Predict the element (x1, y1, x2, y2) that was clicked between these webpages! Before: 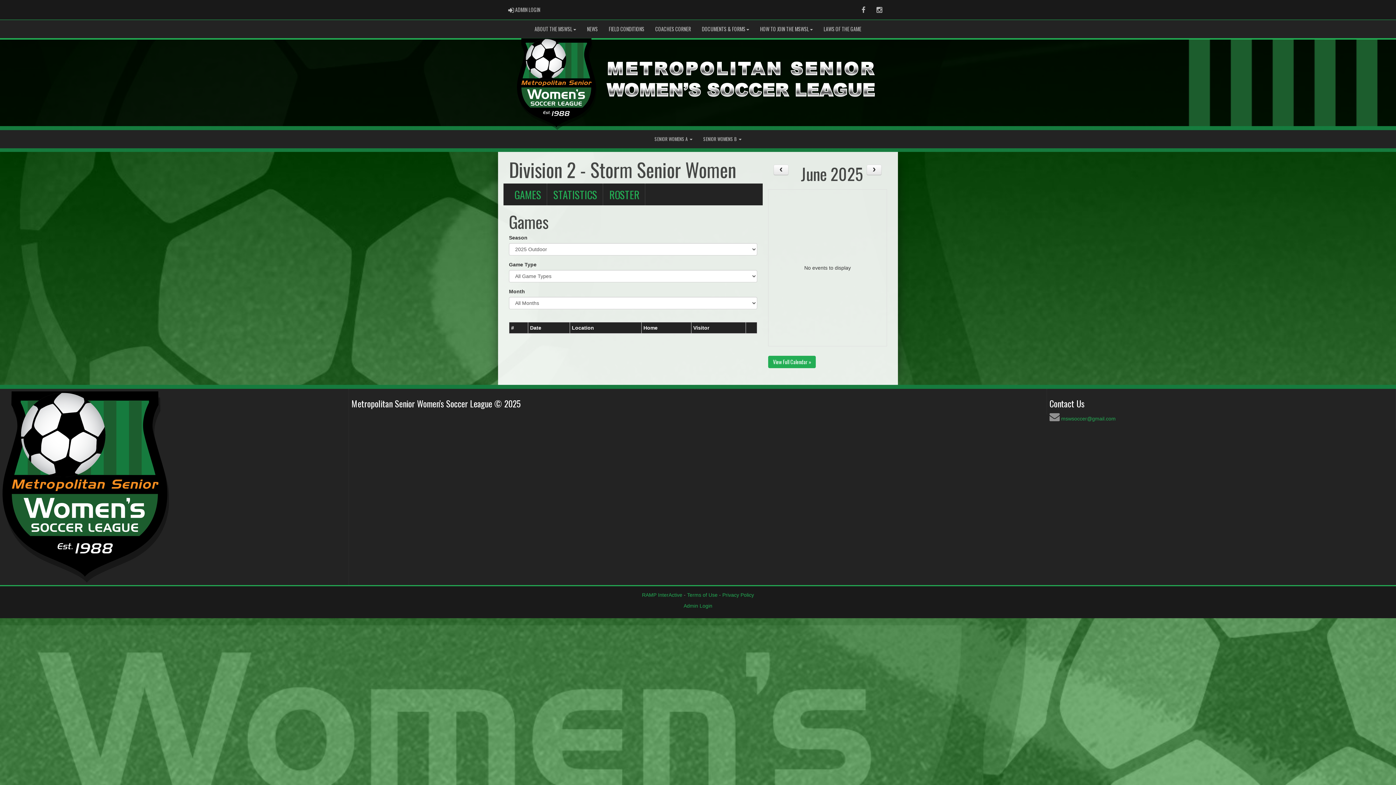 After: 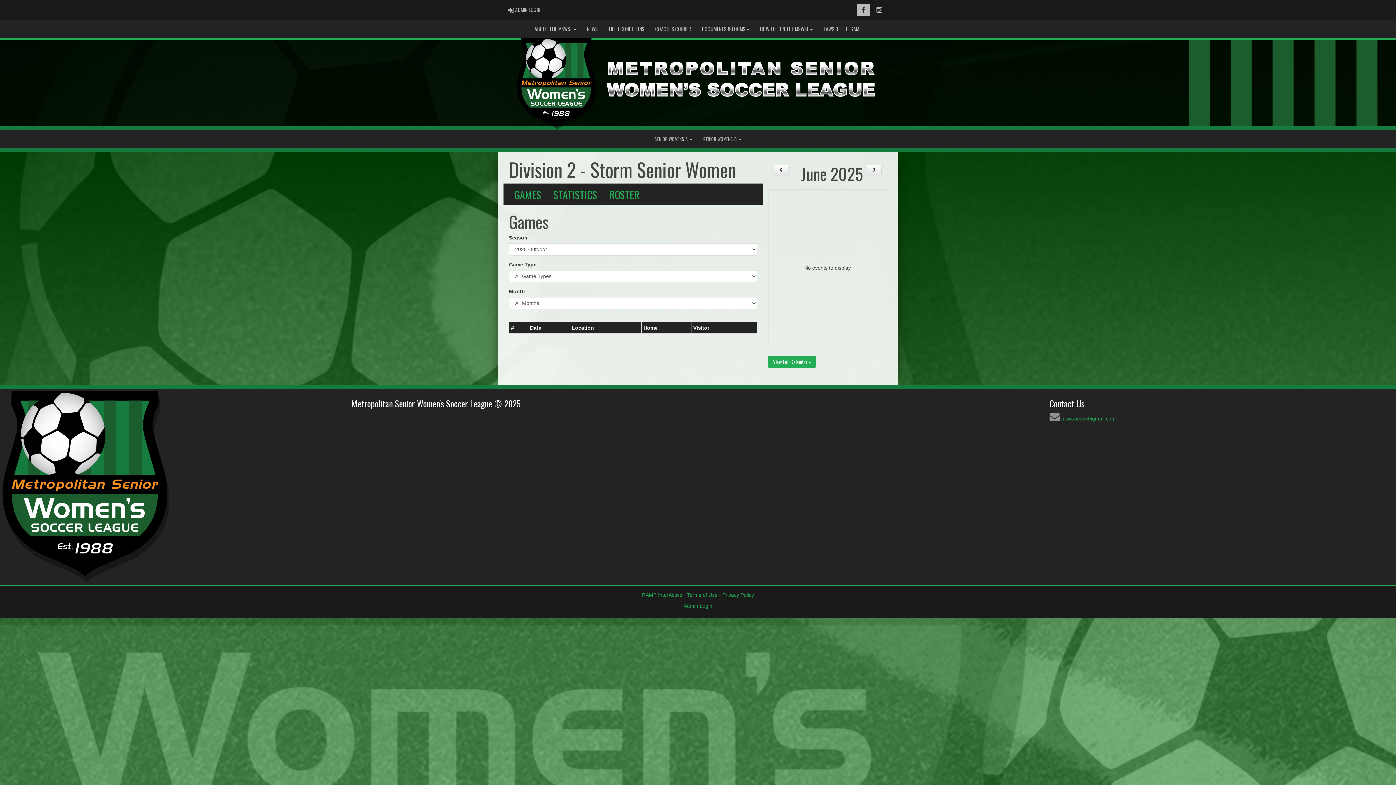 Action: bbox: (857, 3, 870, 16) label: Facebook